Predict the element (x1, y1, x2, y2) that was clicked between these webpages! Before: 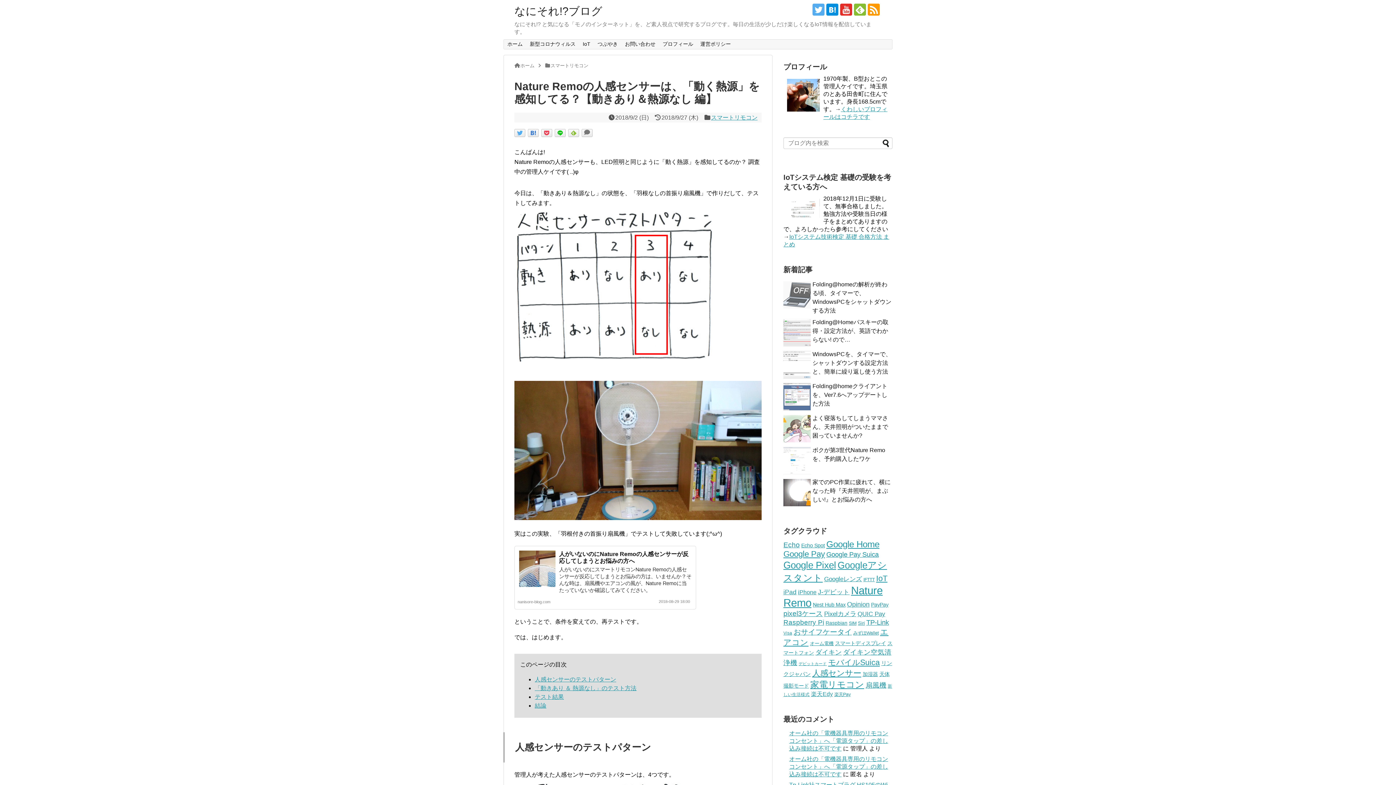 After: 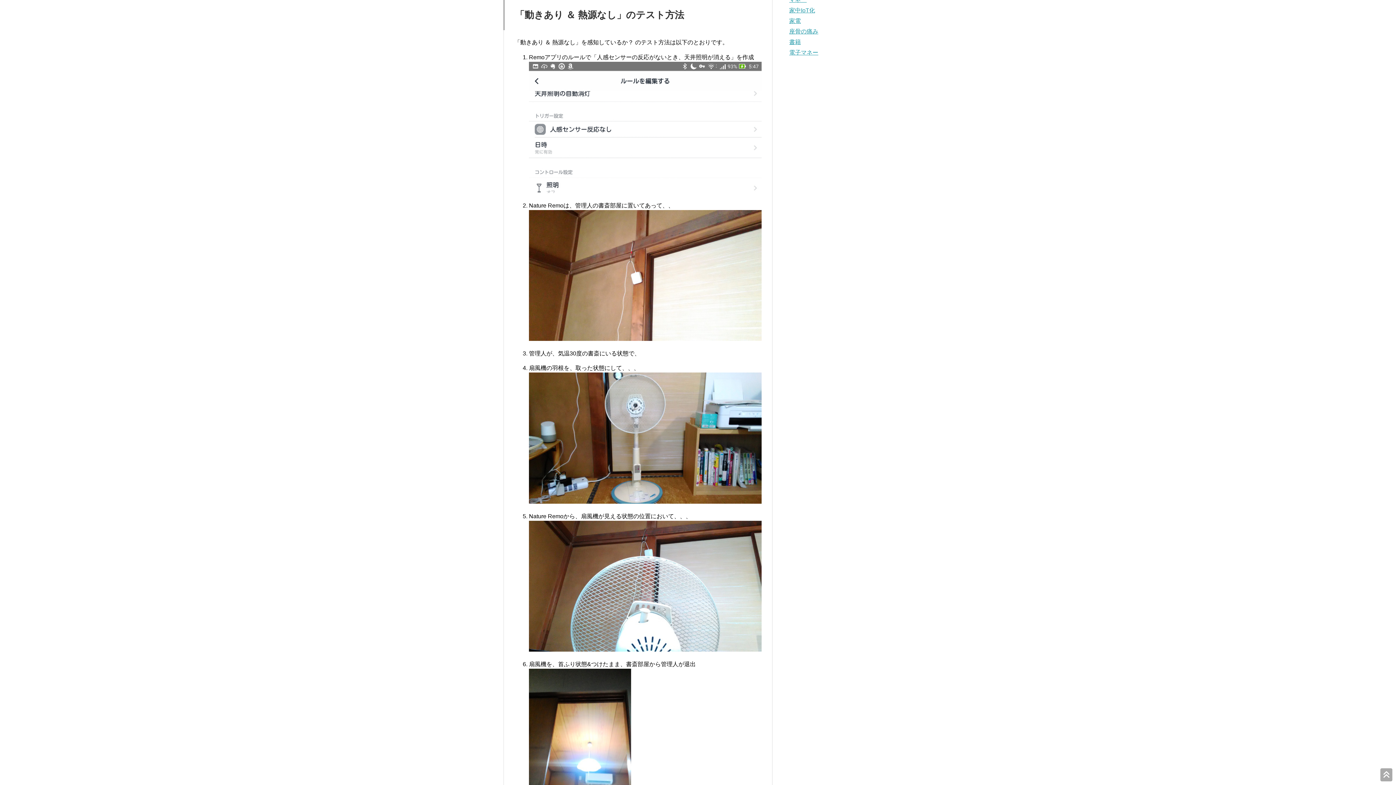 Action: label: 「動きあり ＆ 熱源なし」のテスト方法 bbox: (534, 685, 636, 691)